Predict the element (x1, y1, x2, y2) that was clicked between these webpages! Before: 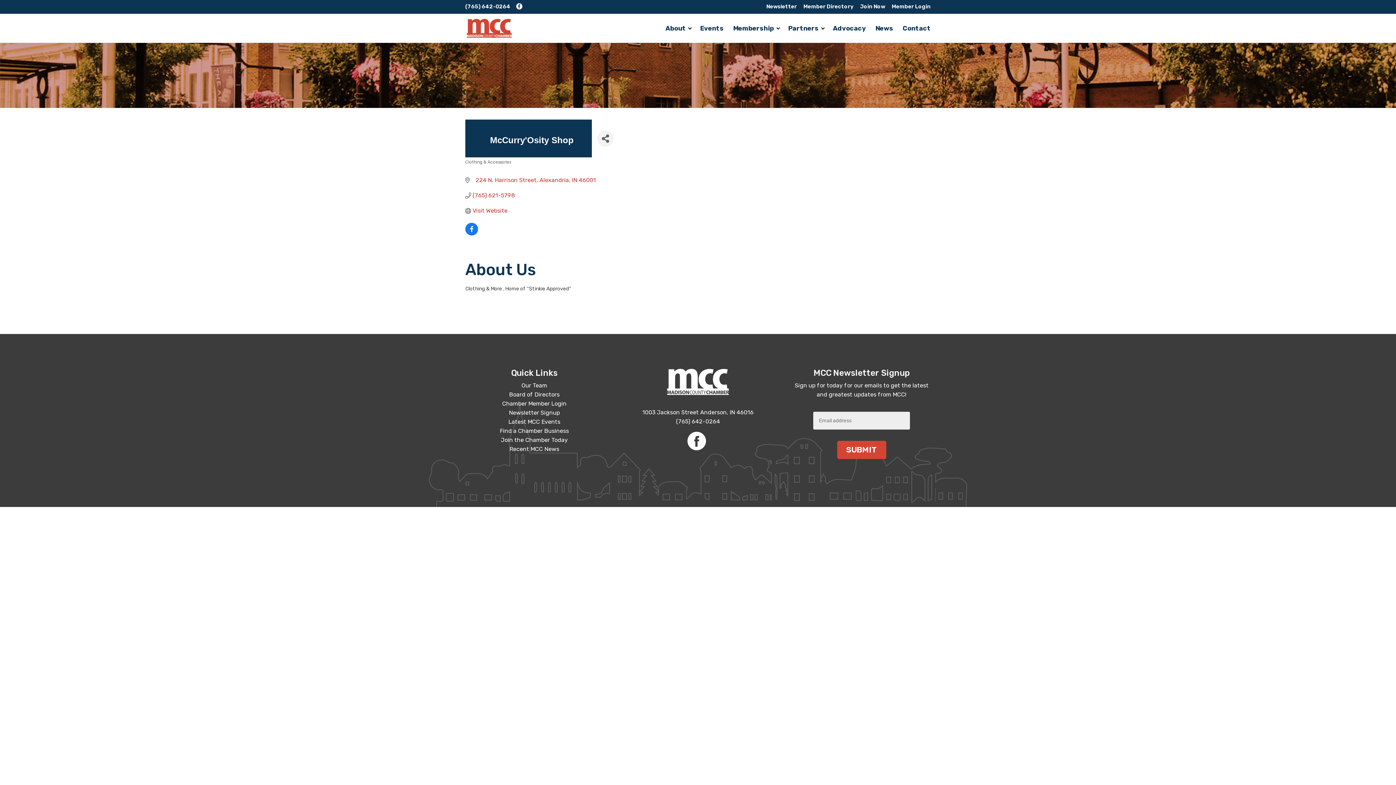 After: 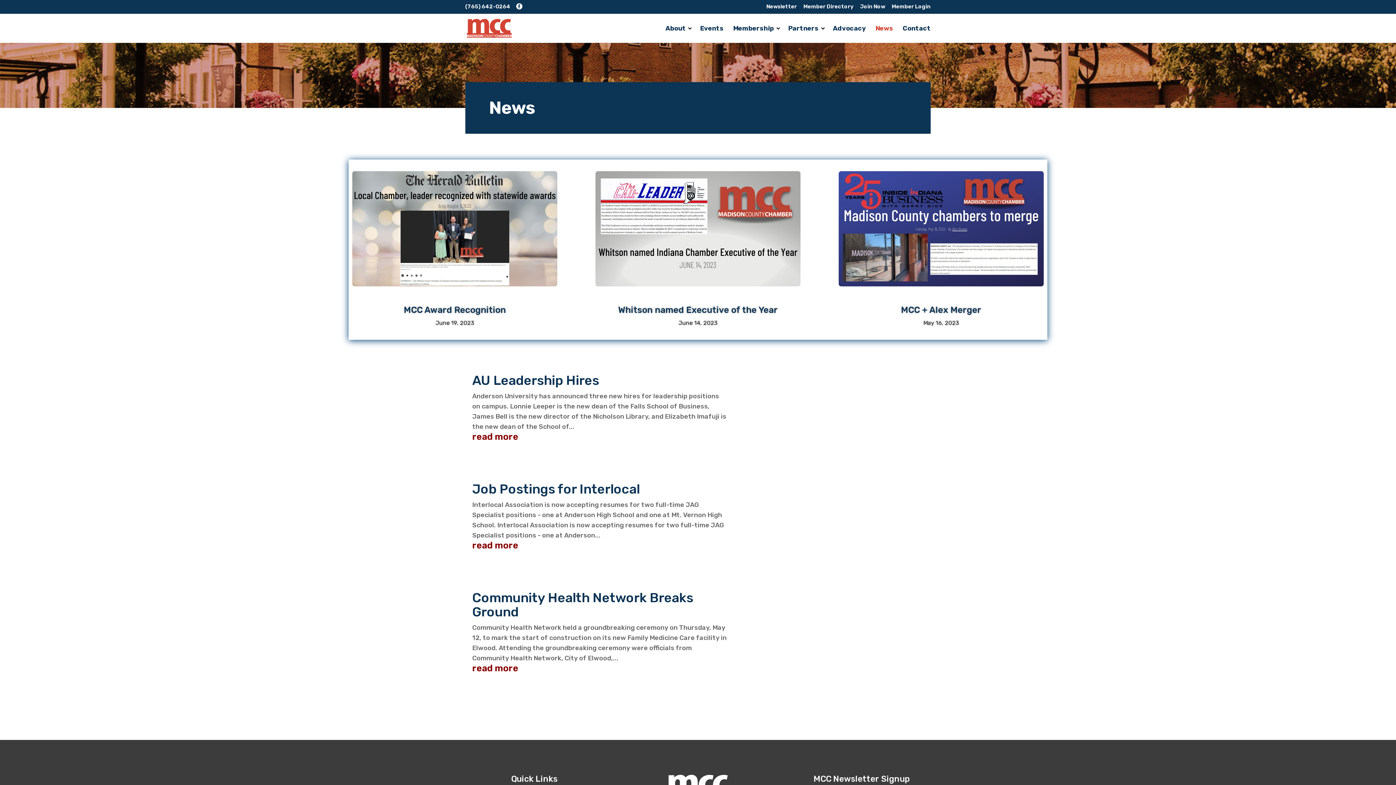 Action: bbox: (875, 25, 893, 42) label: News